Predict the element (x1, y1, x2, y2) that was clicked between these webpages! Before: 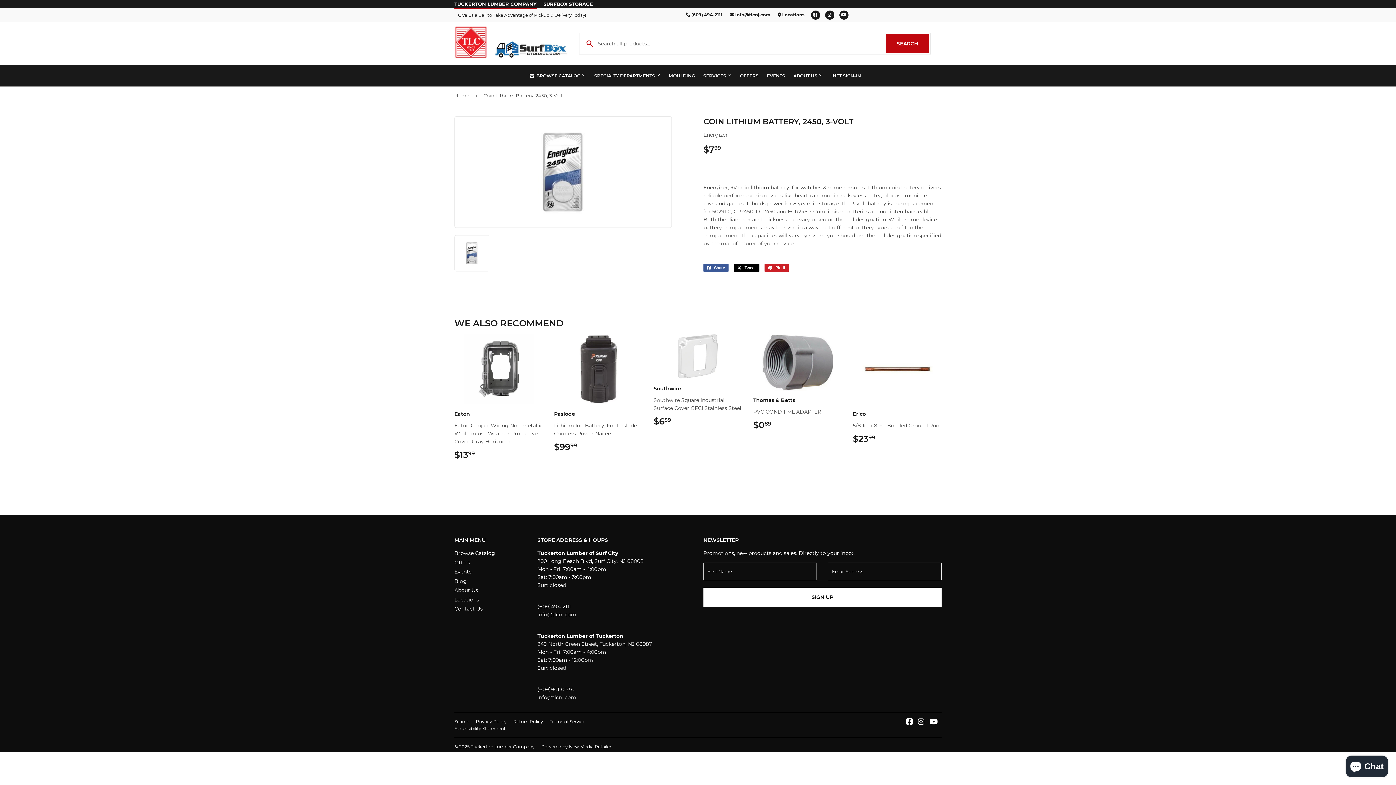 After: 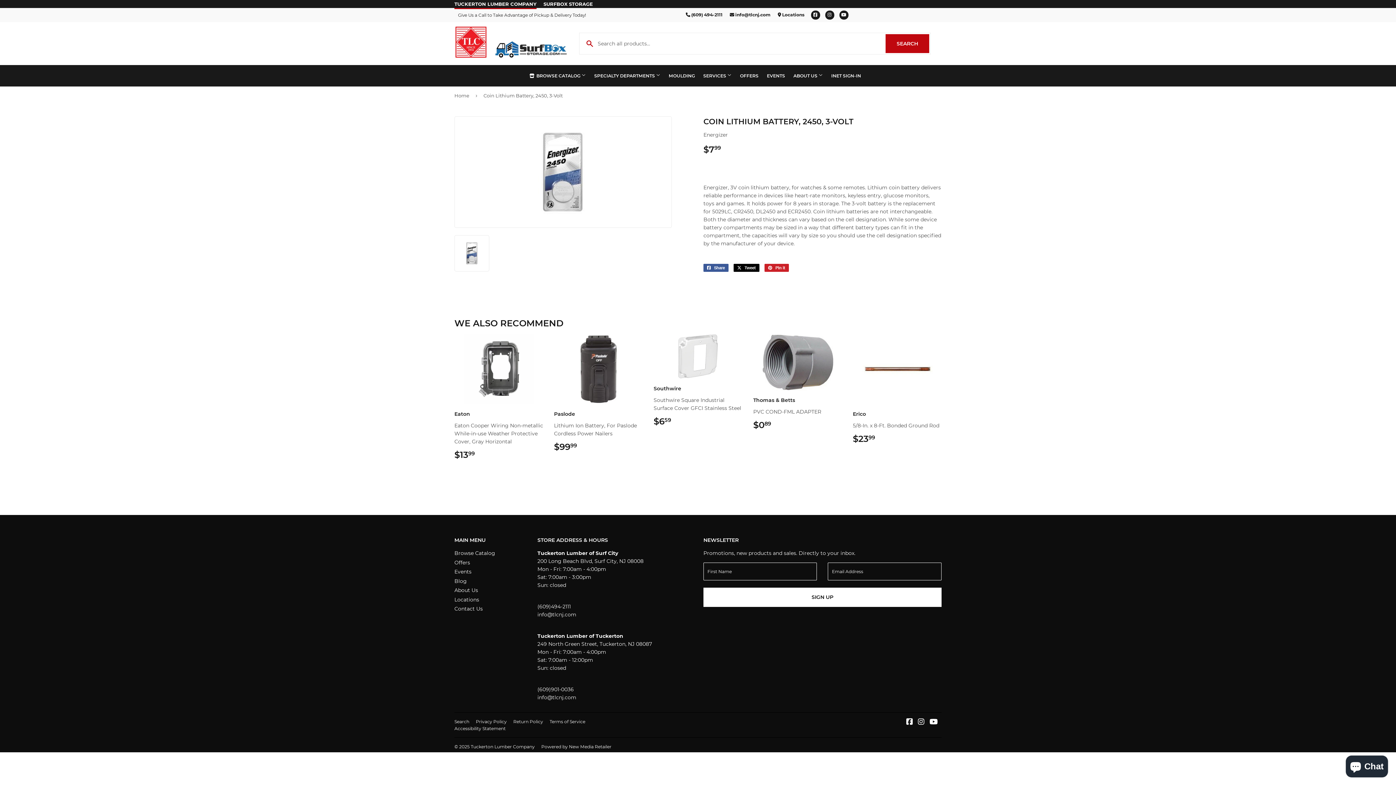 Action: bbox: (686, 12, 722, 17) label:  (609) 494-2111